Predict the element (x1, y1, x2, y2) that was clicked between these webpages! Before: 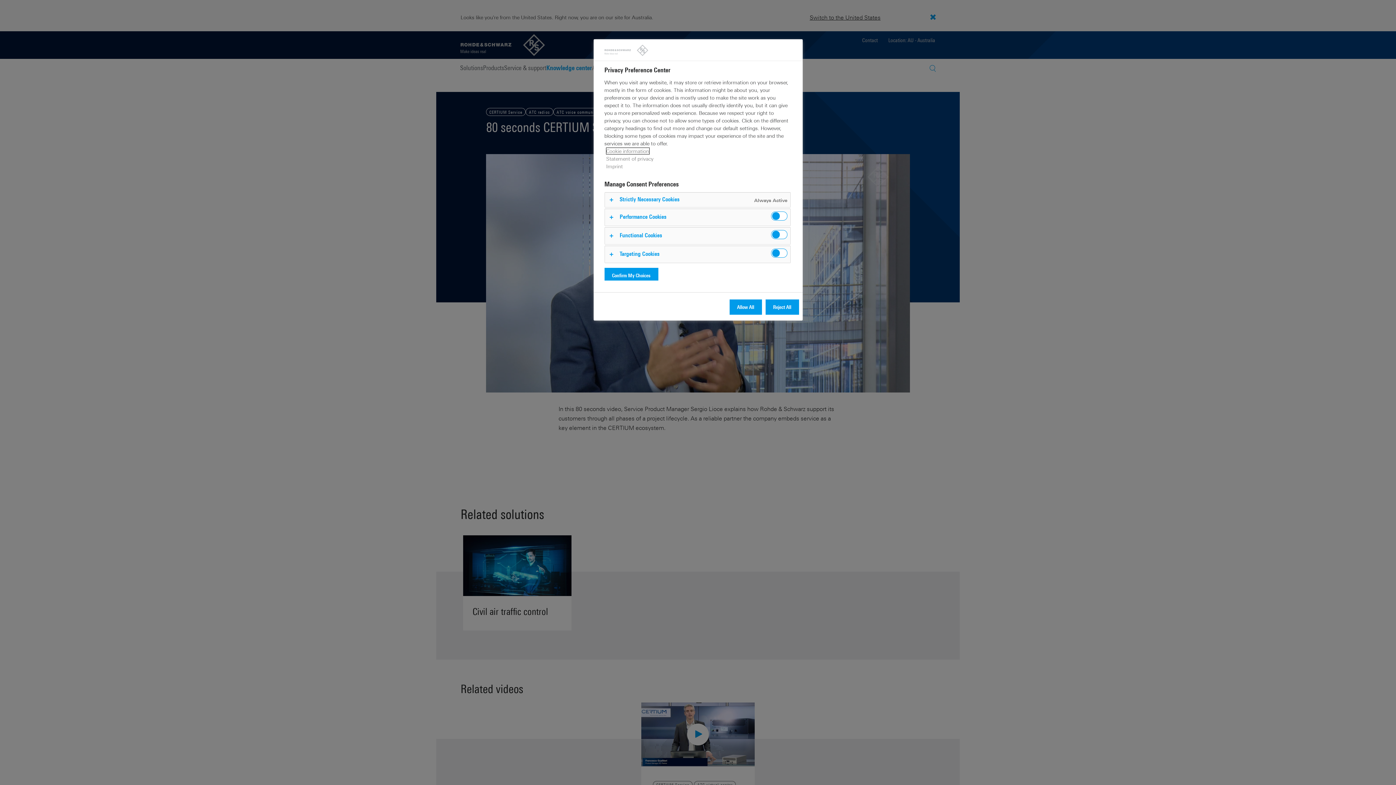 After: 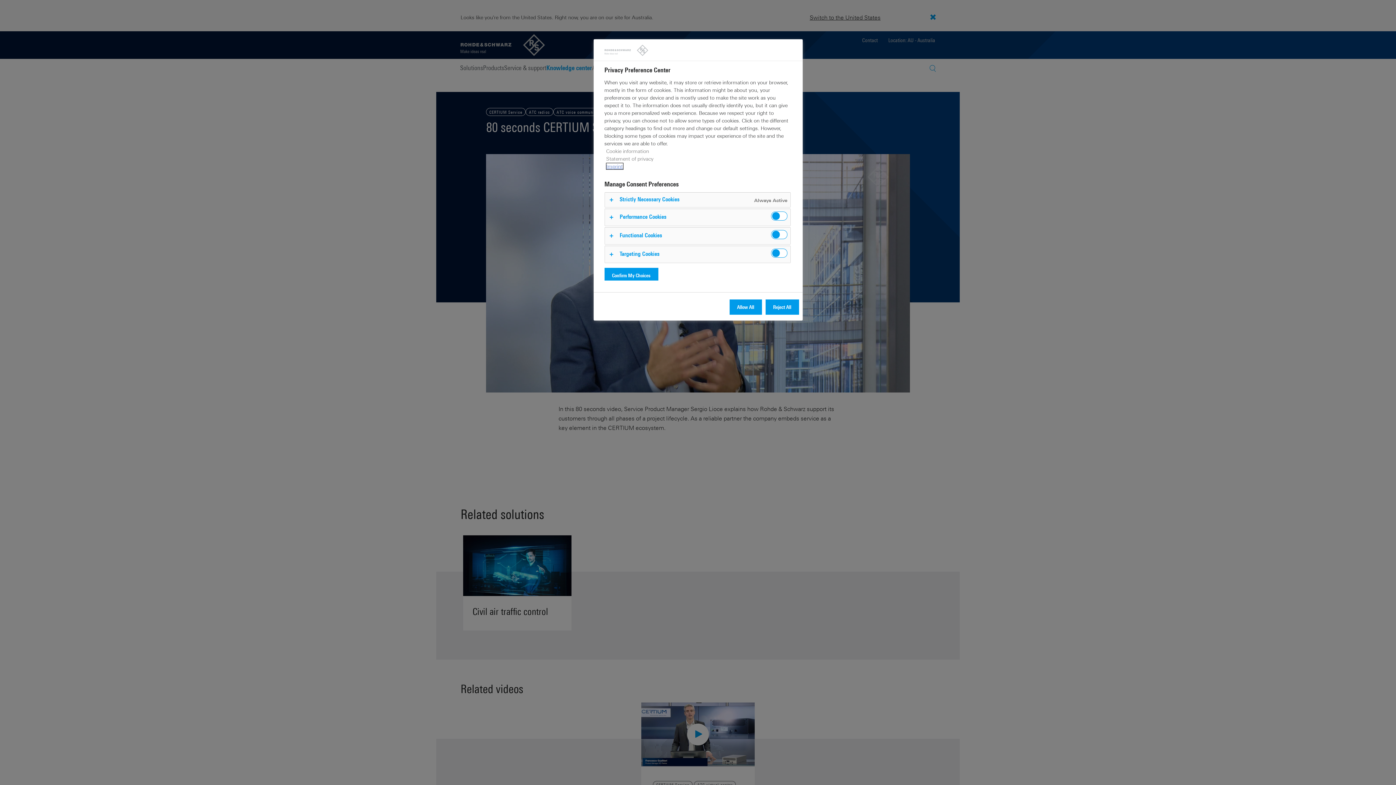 Action: label: Imprint bbox: (606, 163, 623, 169)